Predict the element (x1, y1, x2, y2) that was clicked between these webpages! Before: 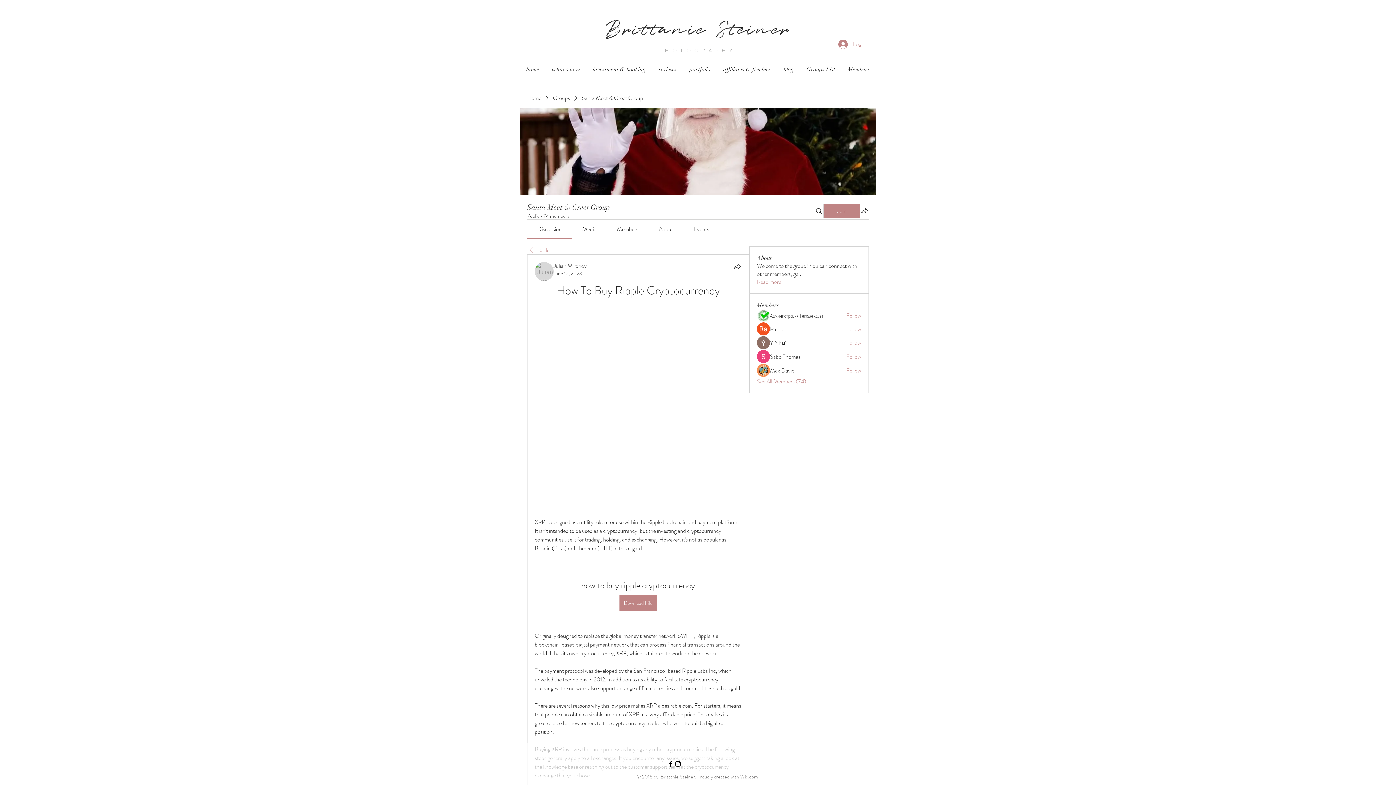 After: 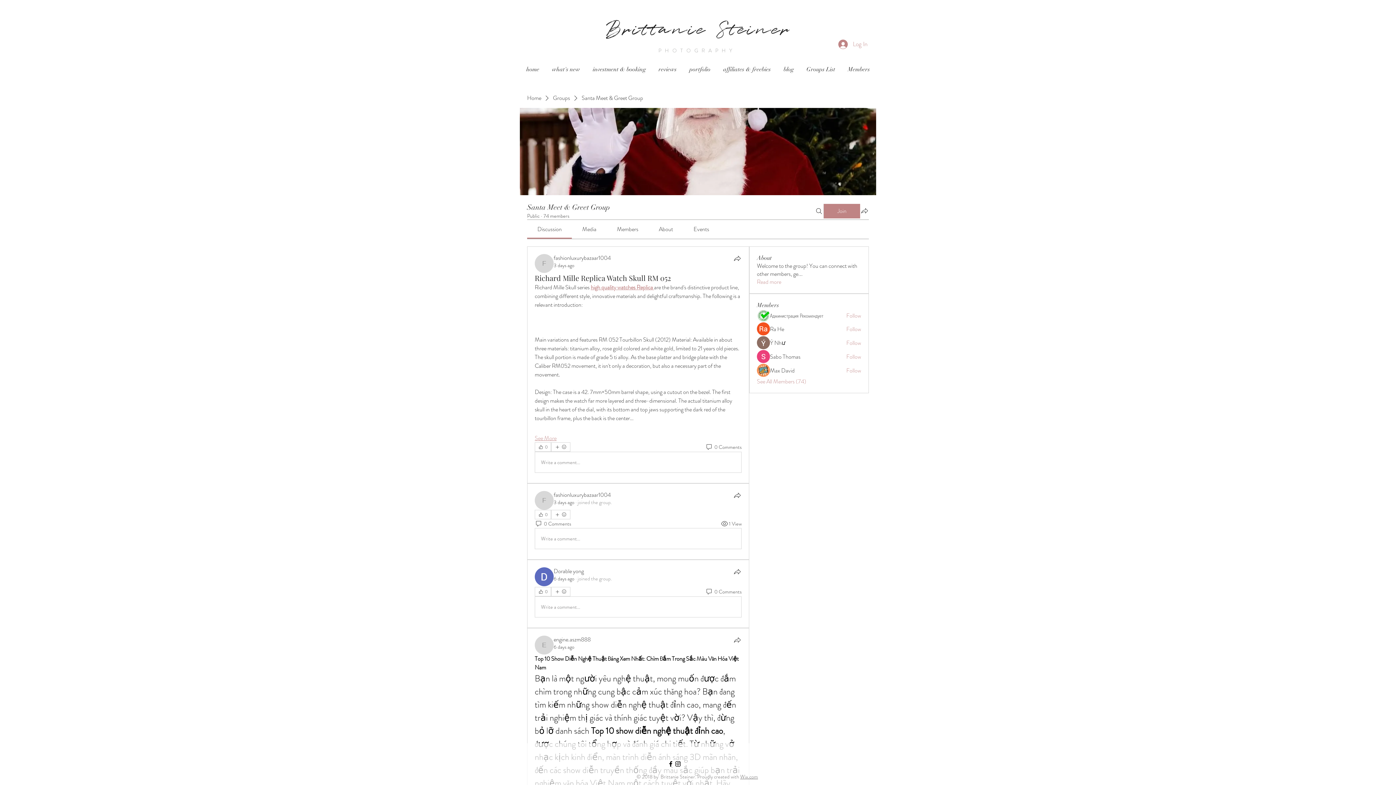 Action: bbox: (527, 246, 548, 254) label: Back